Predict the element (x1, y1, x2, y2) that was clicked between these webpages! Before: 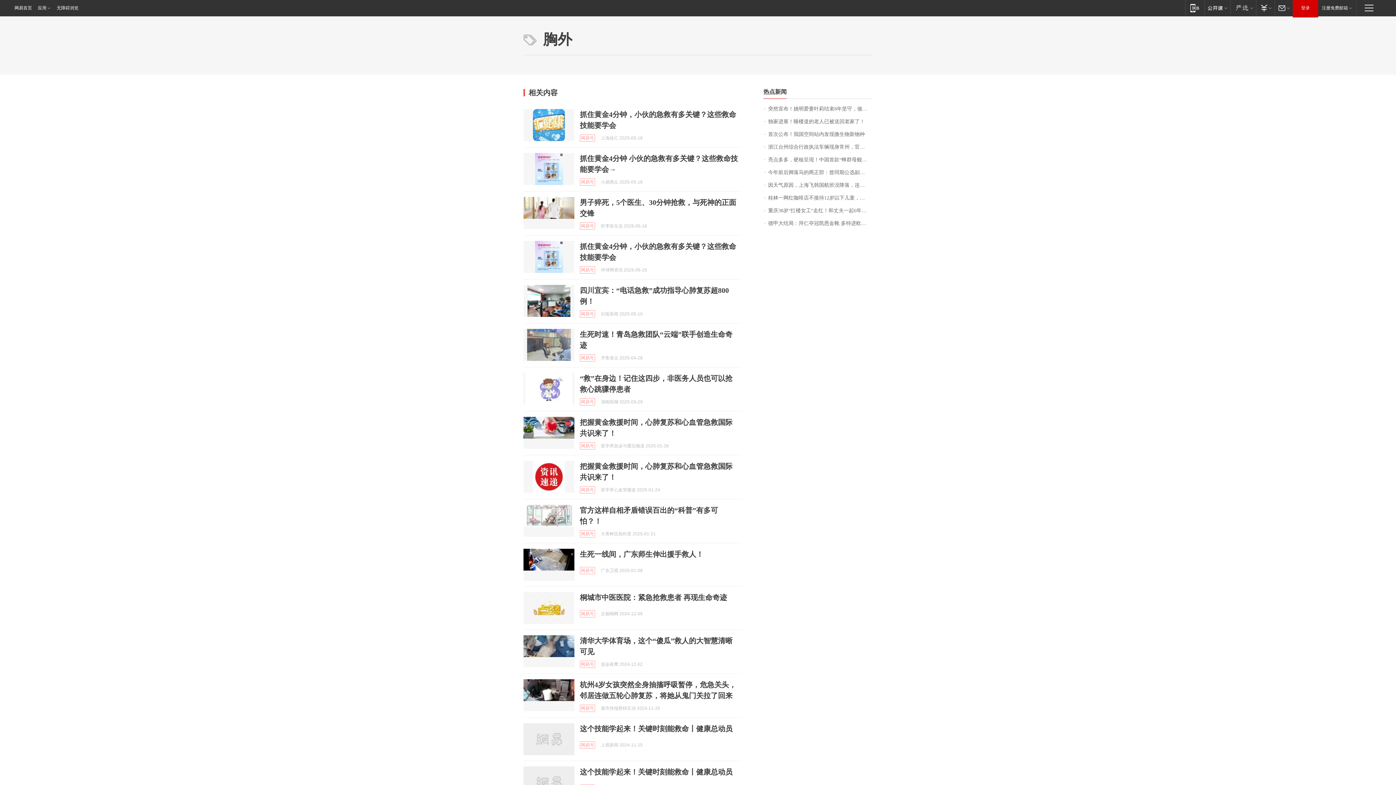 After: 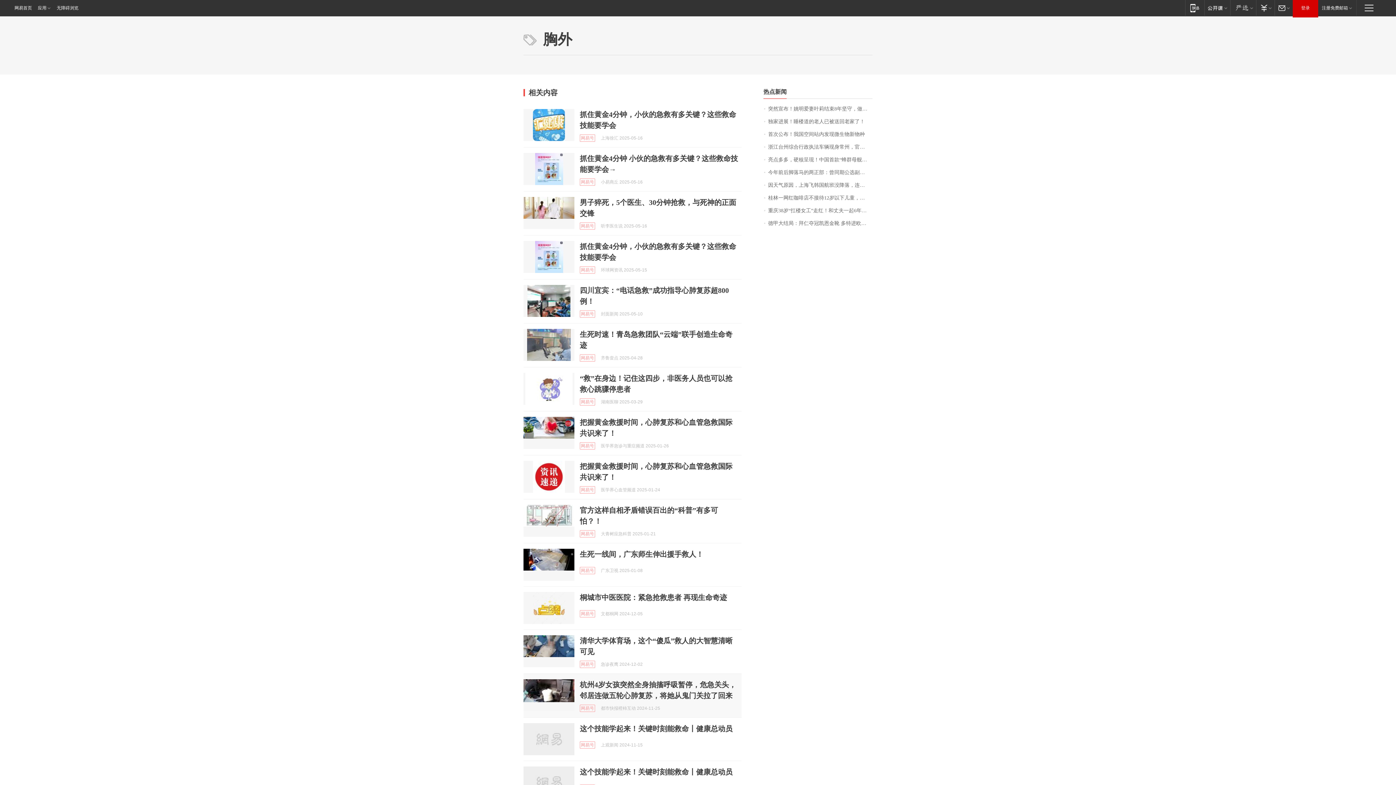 Action: bbox: (523, 679, 574, 711)